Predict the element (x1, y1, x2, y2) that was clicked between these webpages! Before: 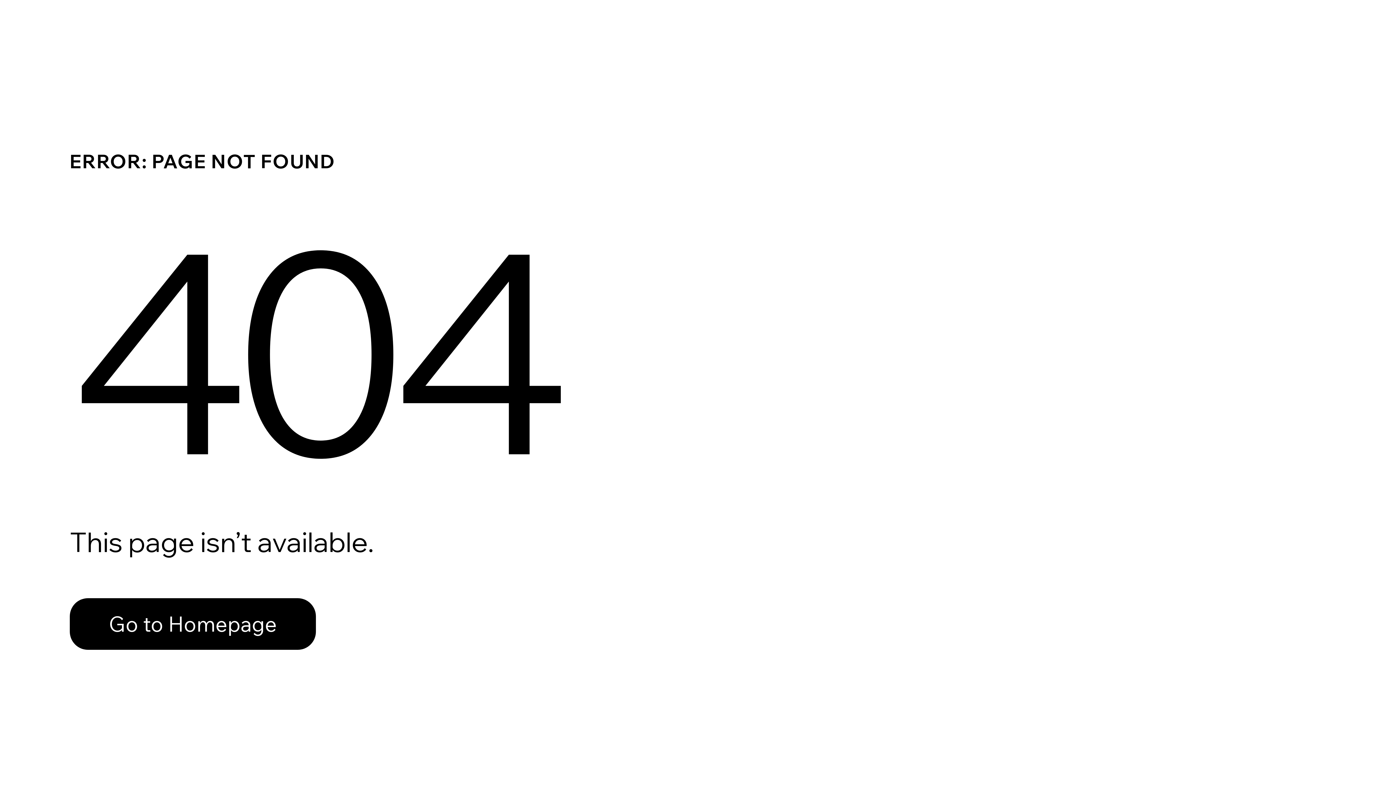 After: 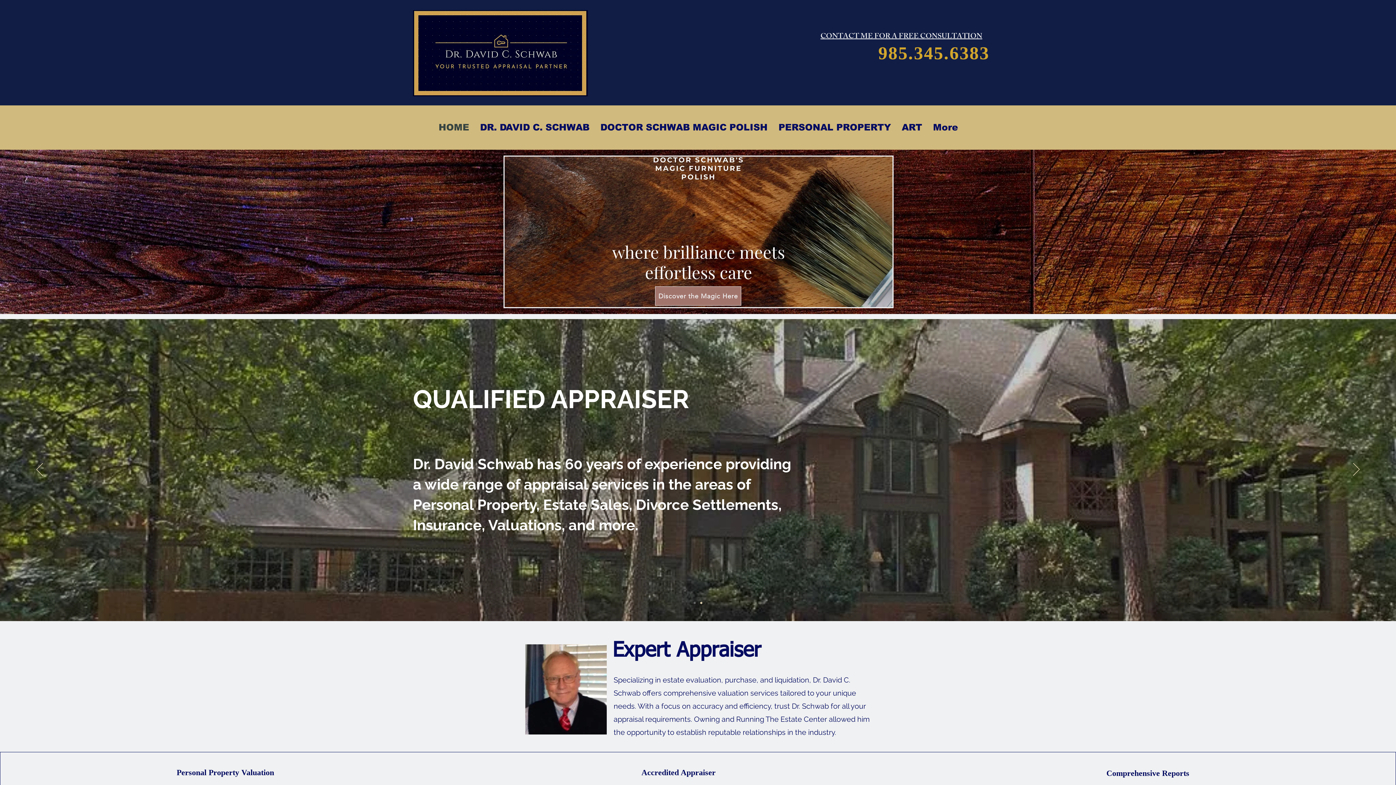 Action: label: Go to Homepage bbox: (69, 582, 768, 659)